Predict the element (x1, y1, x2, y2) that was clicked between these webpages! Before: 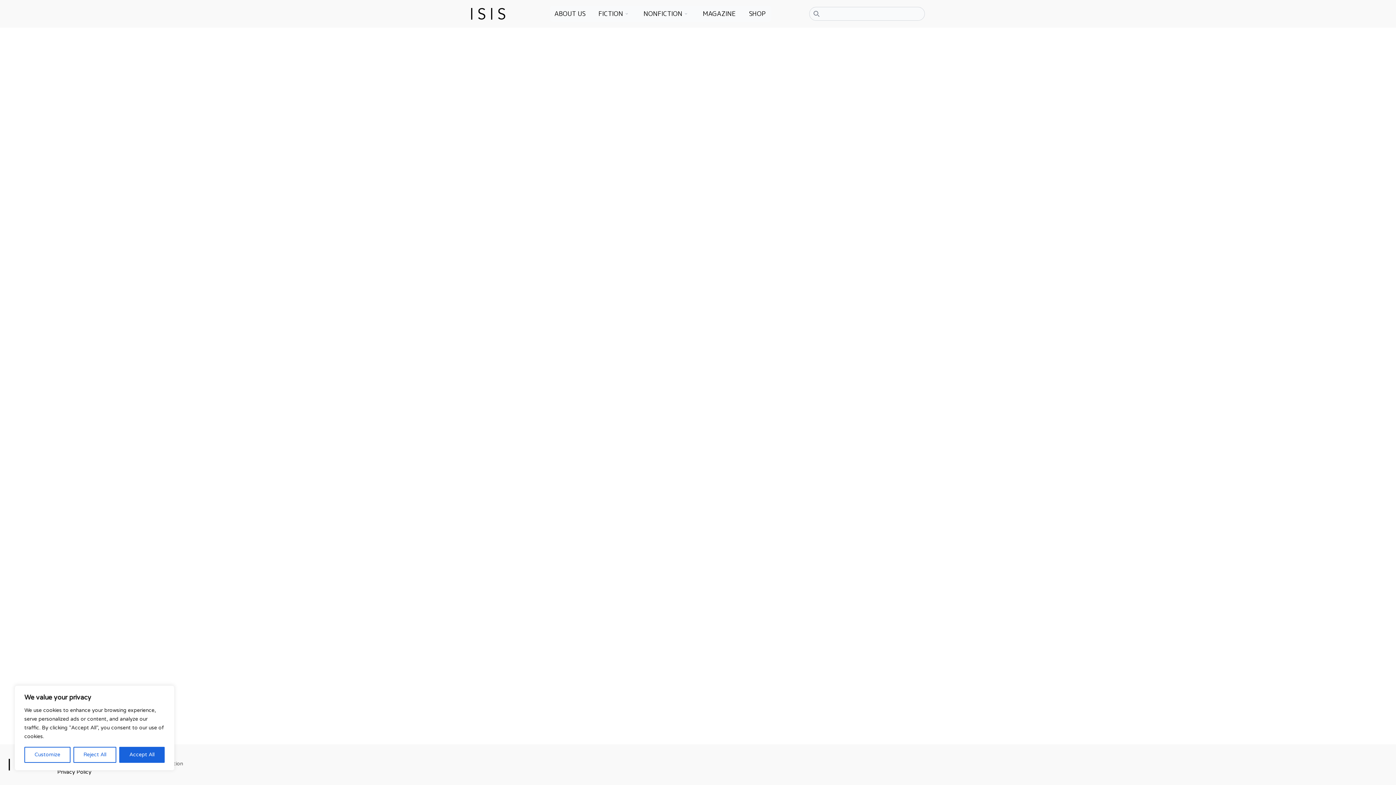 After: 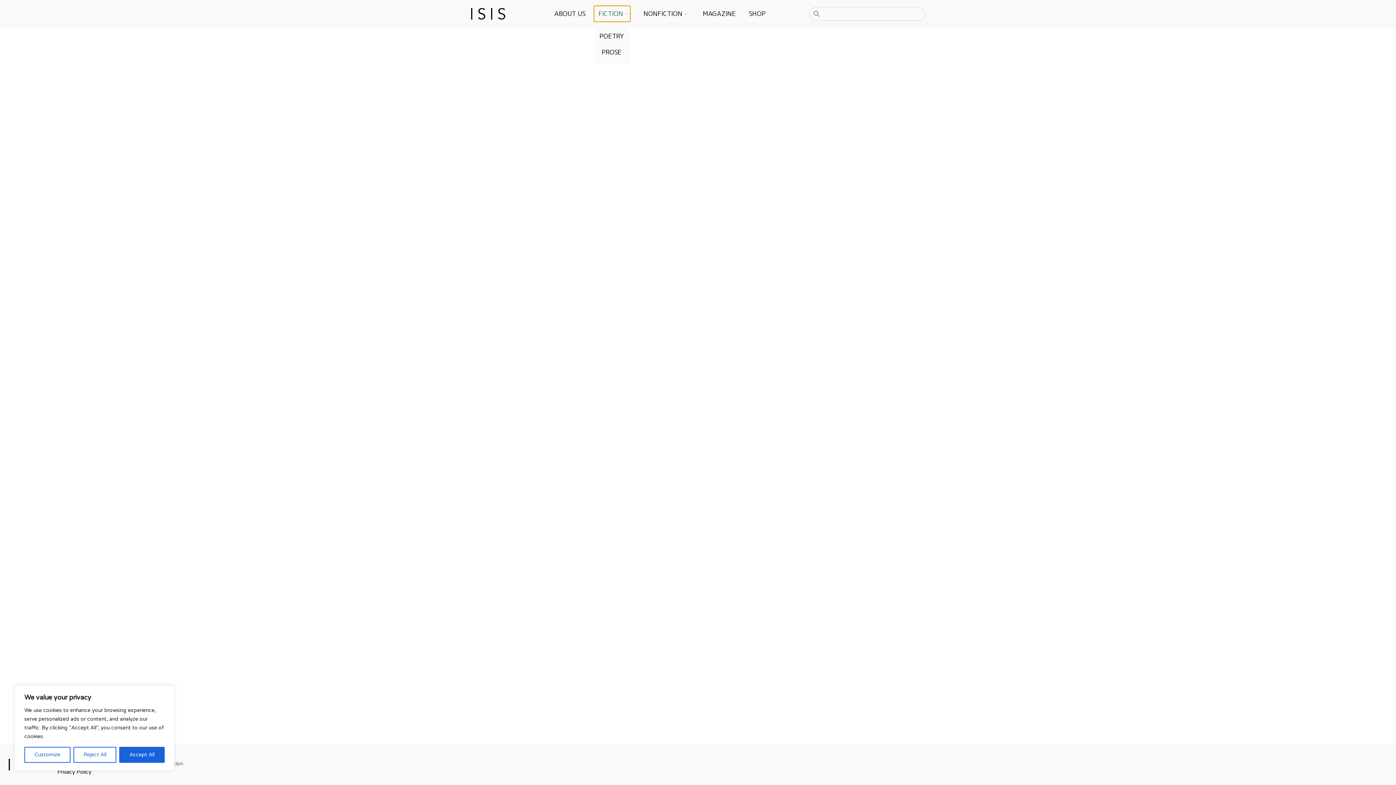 Action: bbox: (594, 5, 630, 21) label: FICTION